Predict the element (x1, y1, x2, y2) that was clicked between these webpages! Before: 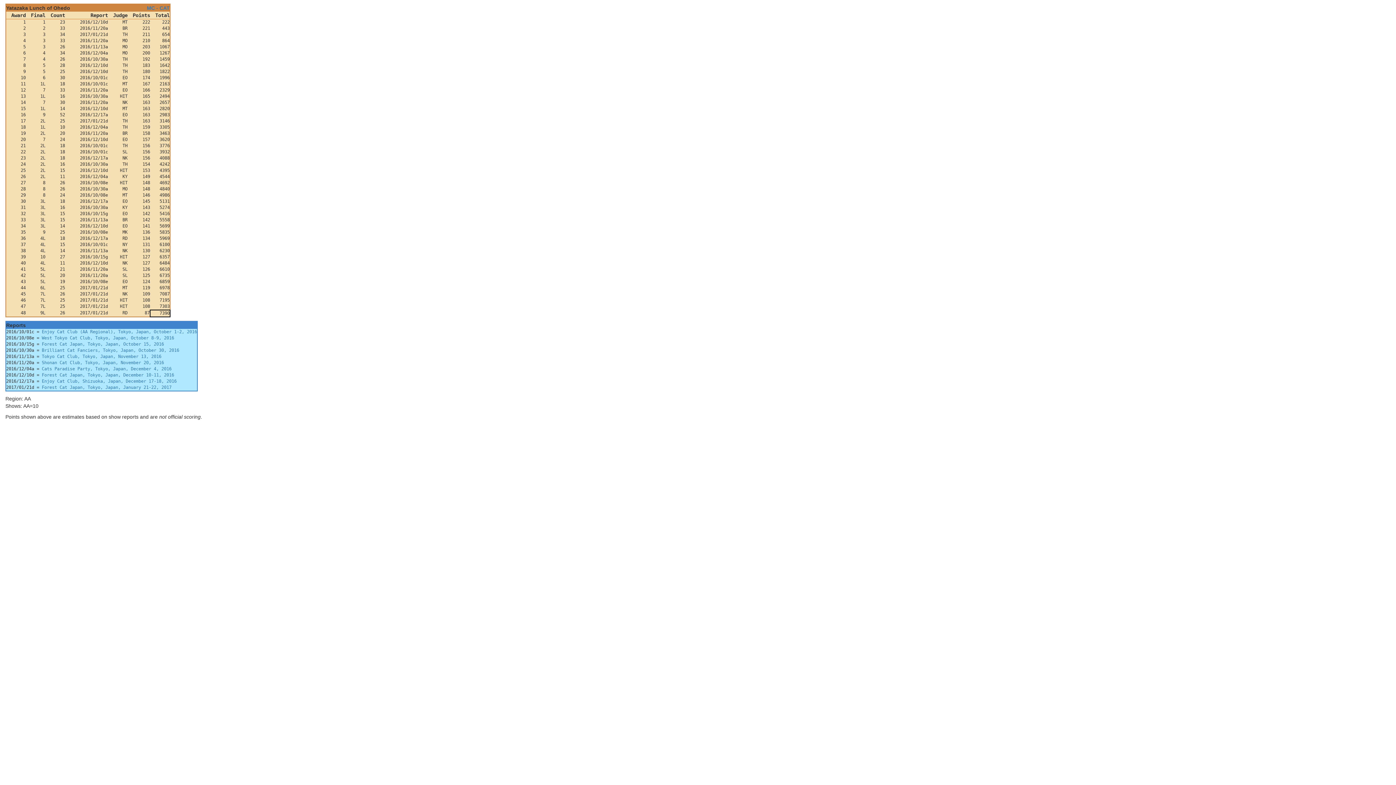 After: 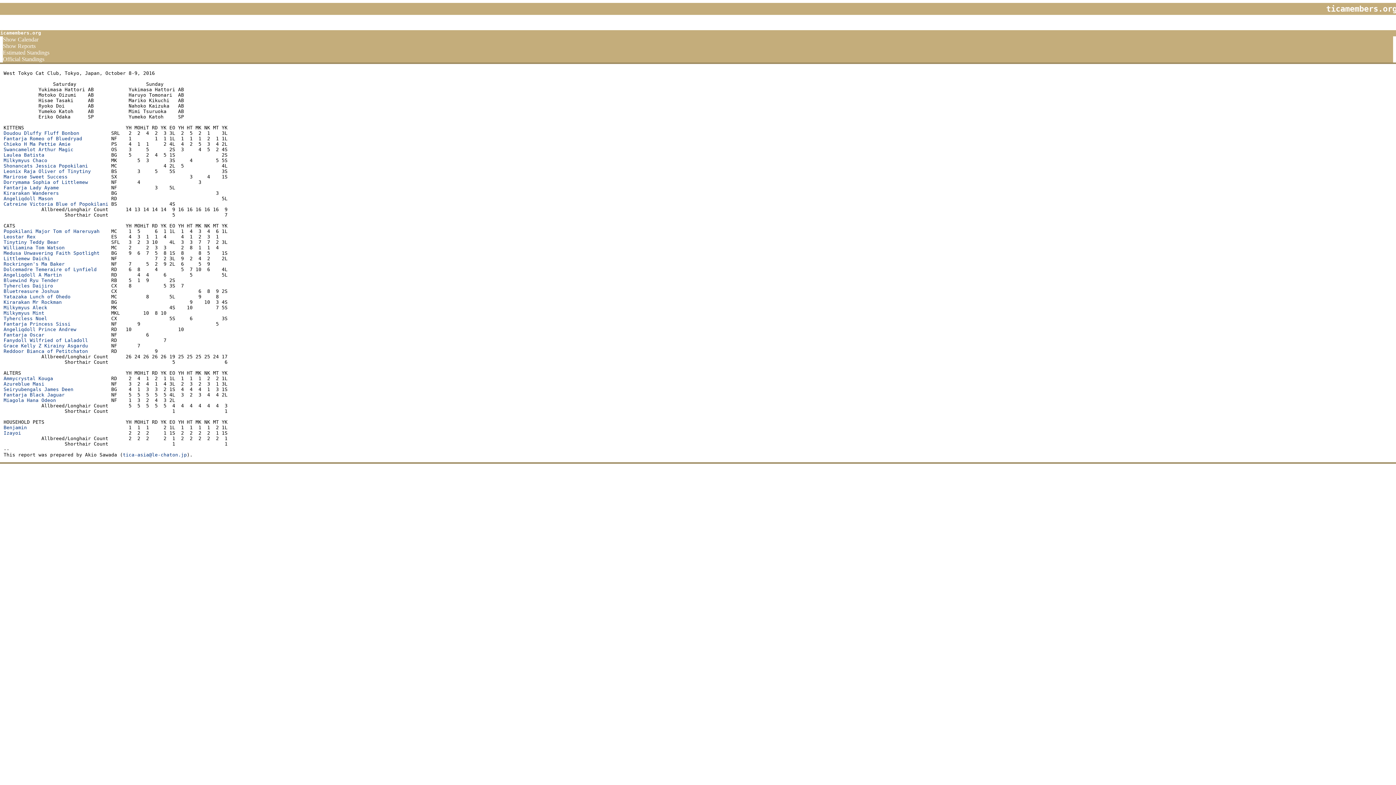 Action: bbox: (41, 335, 174, 340) label: West Tokyo Cat Club, Tokyo, Japan, October 8-9, 2016